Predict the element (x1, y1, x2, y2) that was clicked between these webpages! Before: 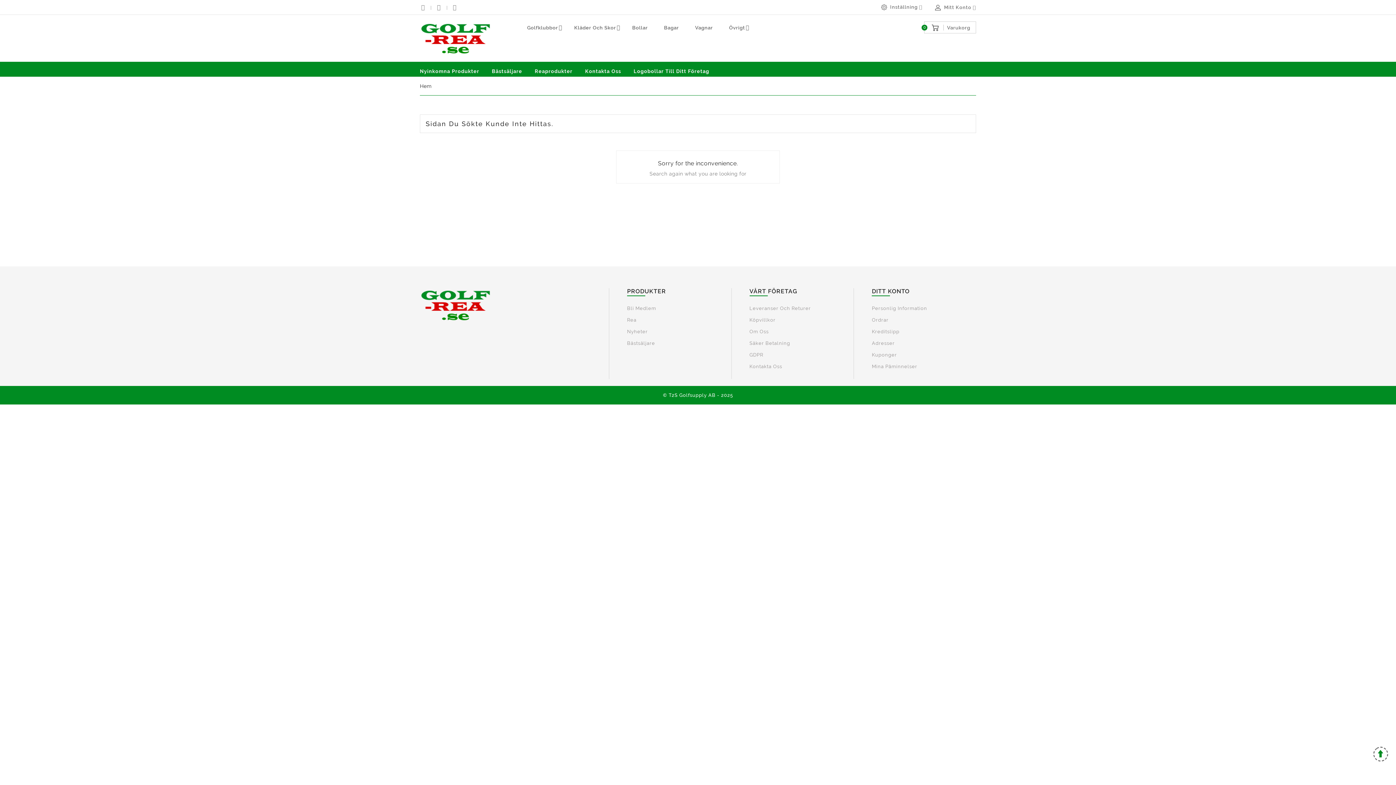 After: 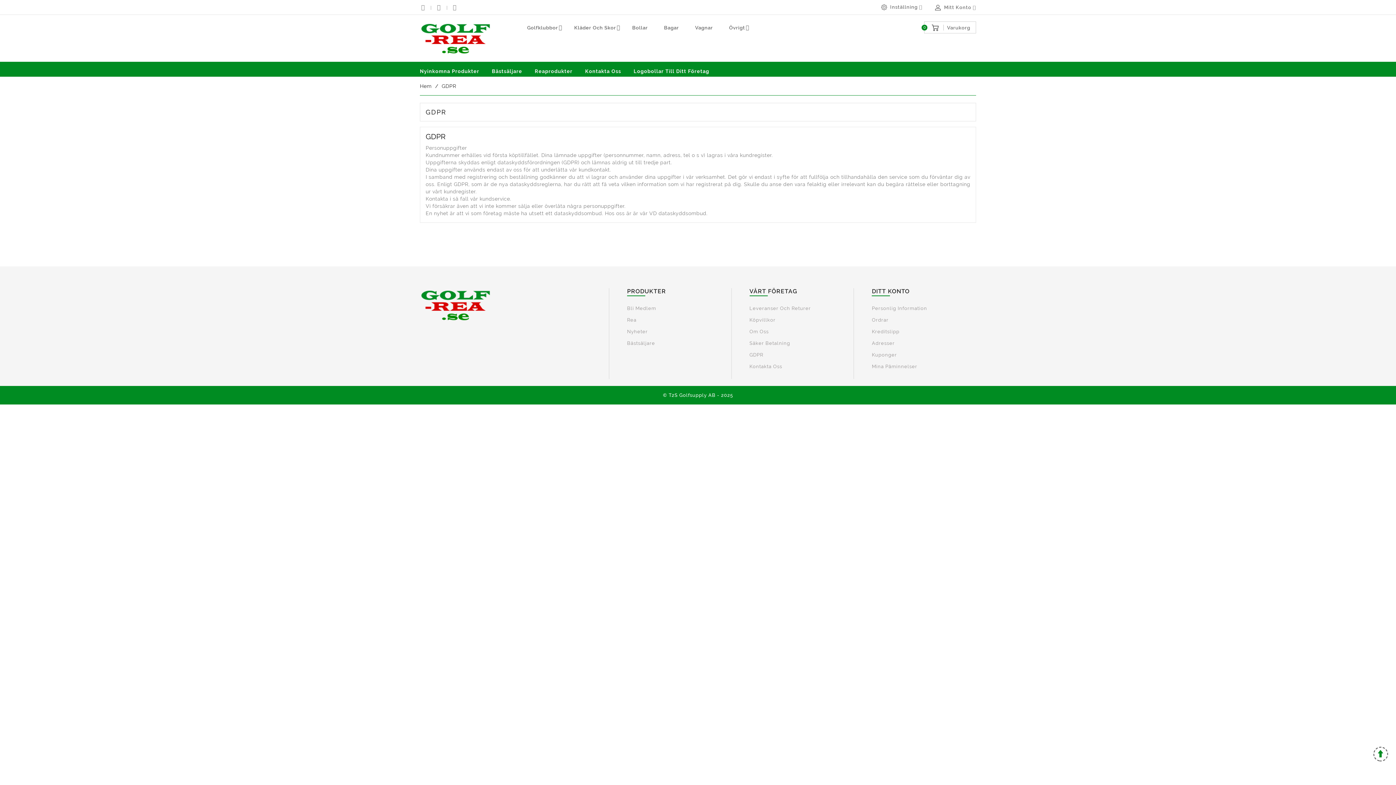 Action: label: GDPR bbox: (749, 352, 763, 357)